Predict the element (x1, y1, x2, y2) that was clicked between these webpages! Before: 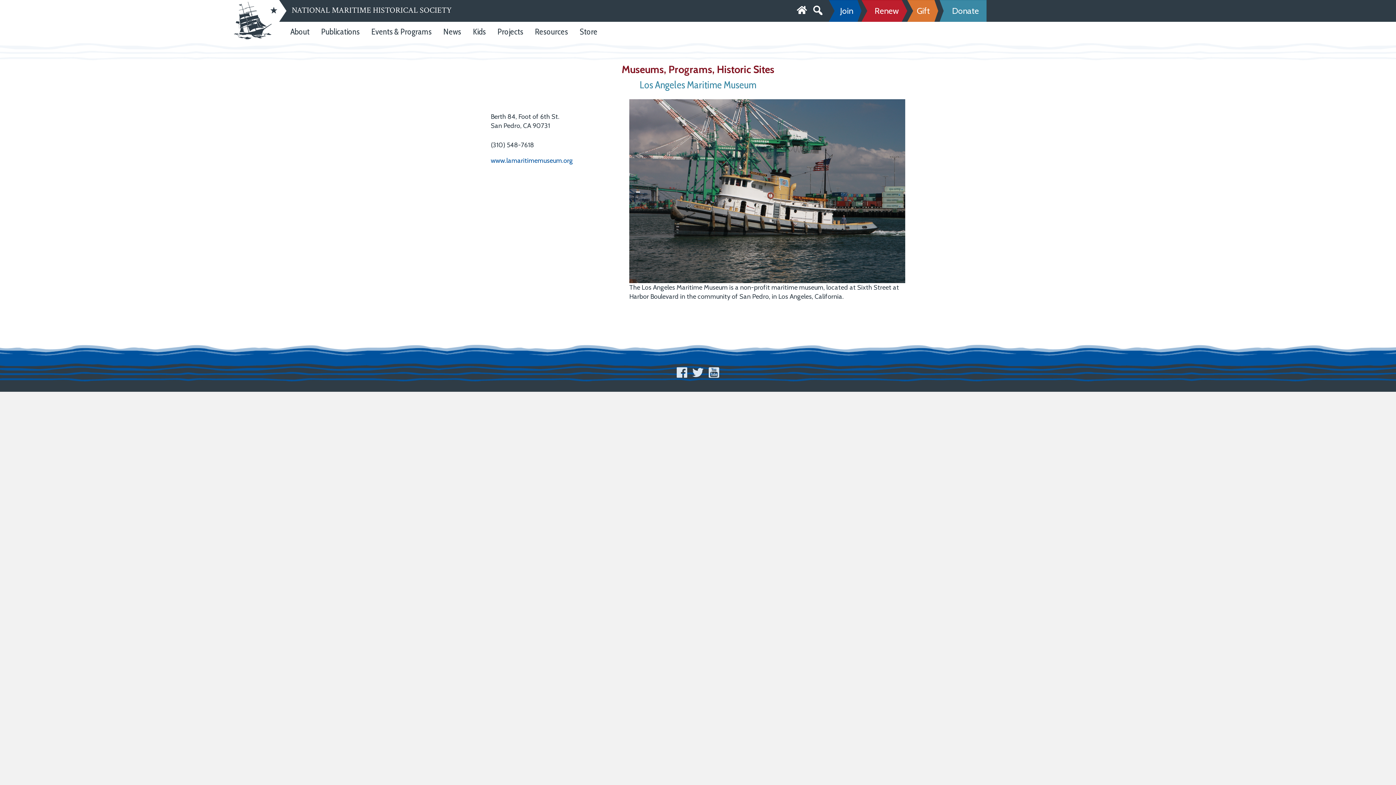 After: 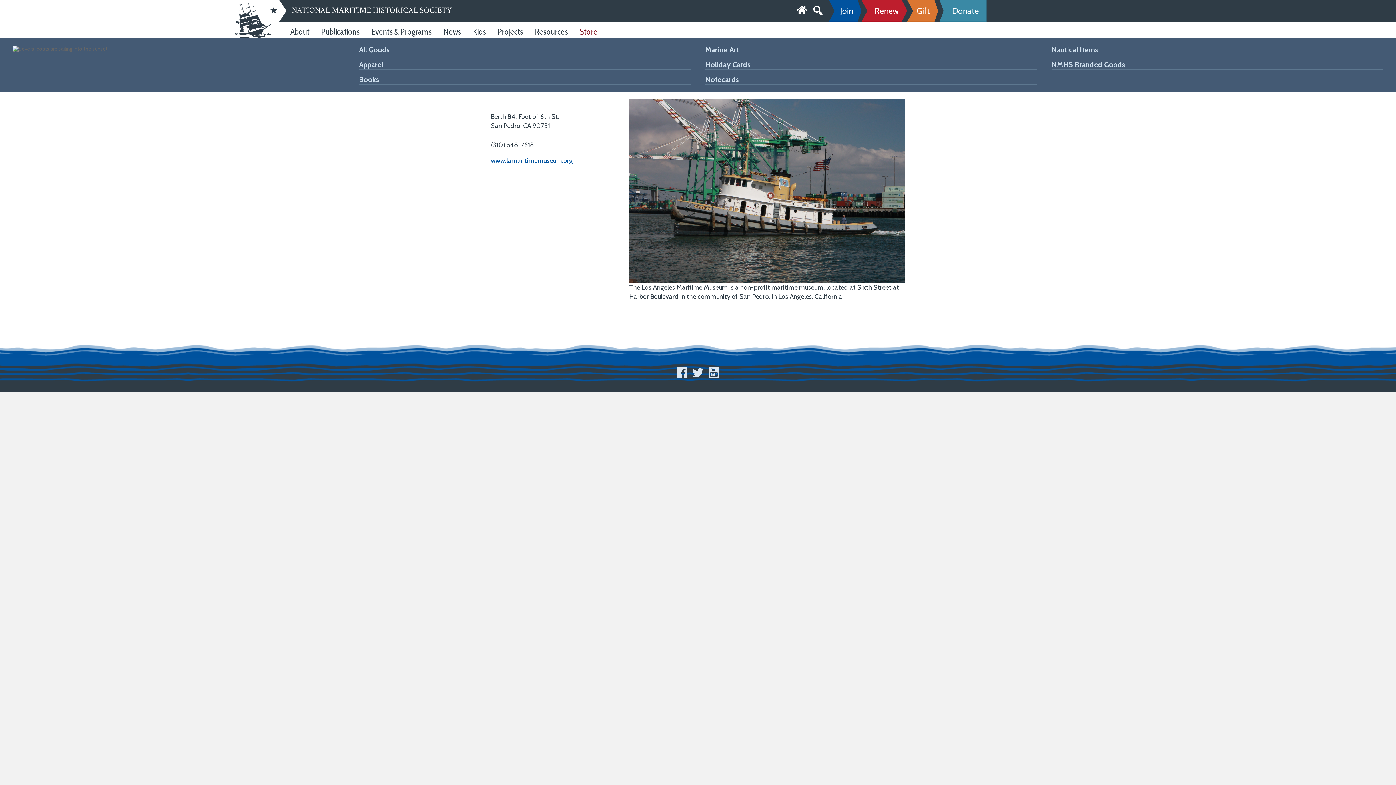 Action: label: Store bbox: (574, 25, 603, 38)